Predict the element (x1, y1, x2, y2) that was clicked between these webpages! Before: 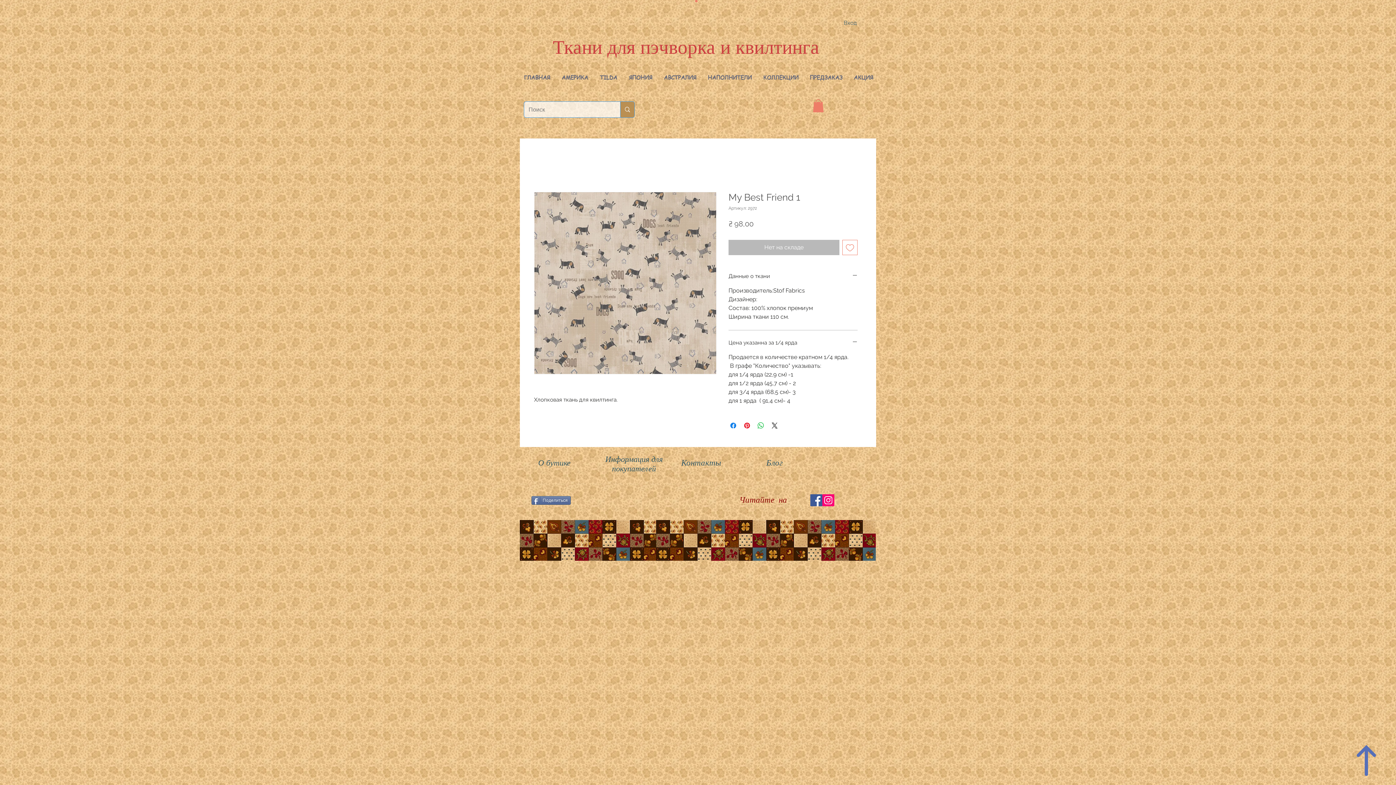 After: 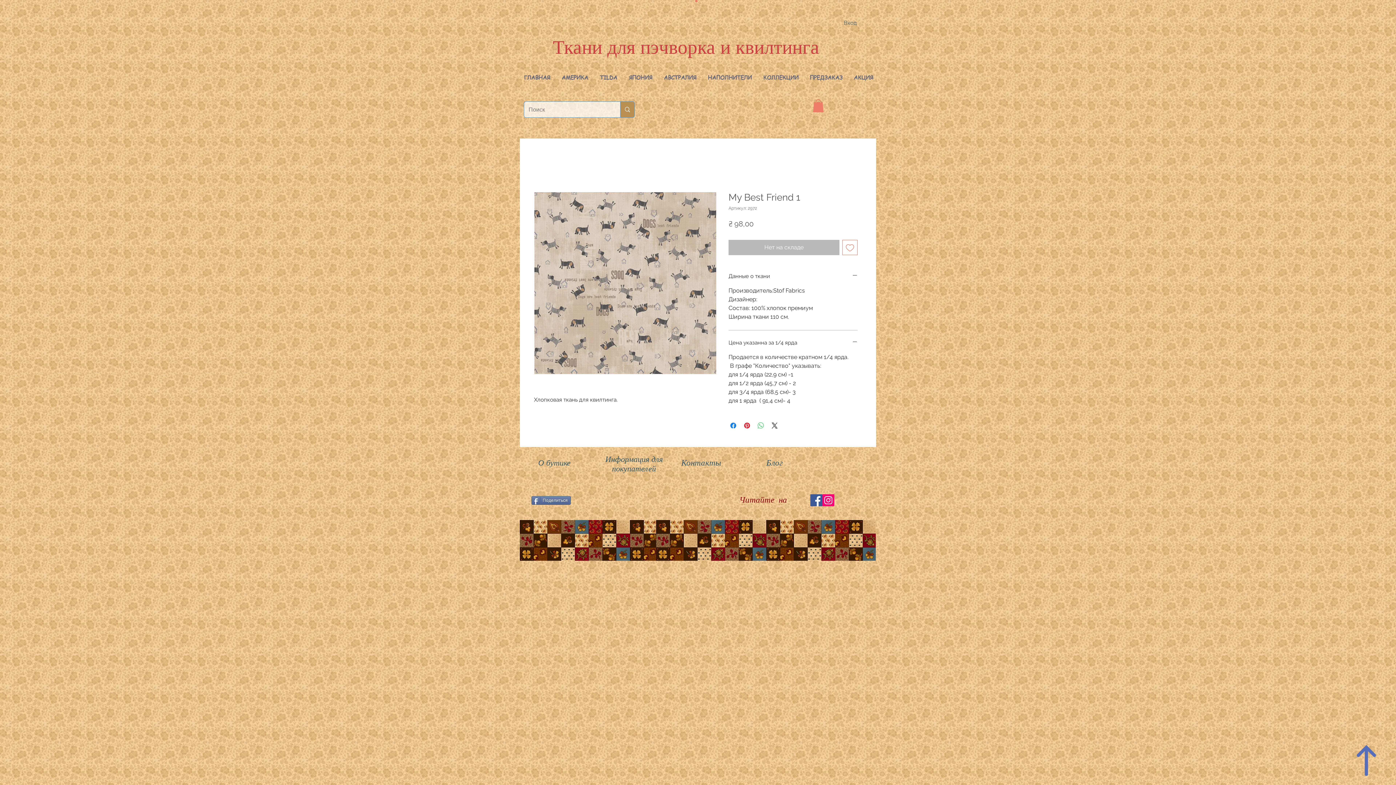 Action: bbox: (756, 421, 765, 430) label: Поделиться в WhatsApp